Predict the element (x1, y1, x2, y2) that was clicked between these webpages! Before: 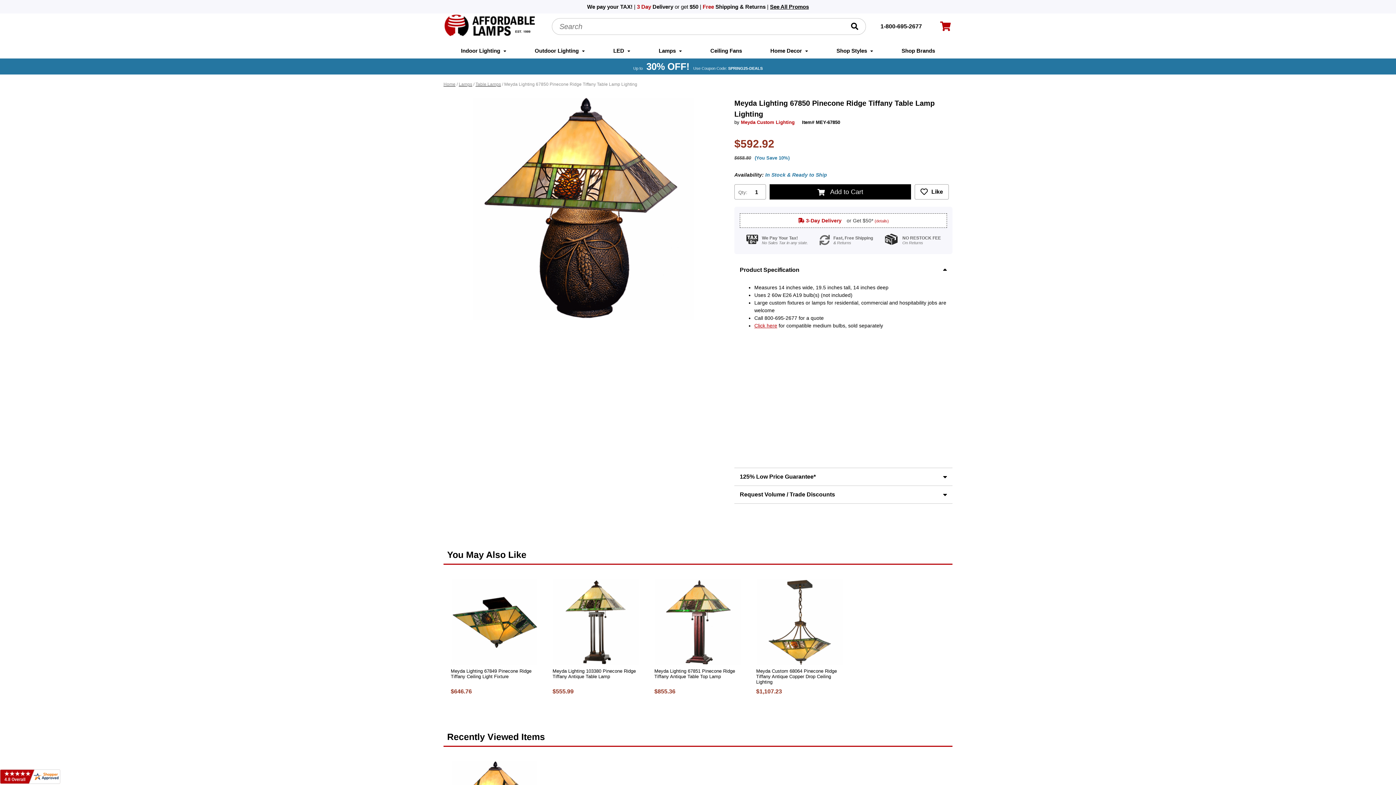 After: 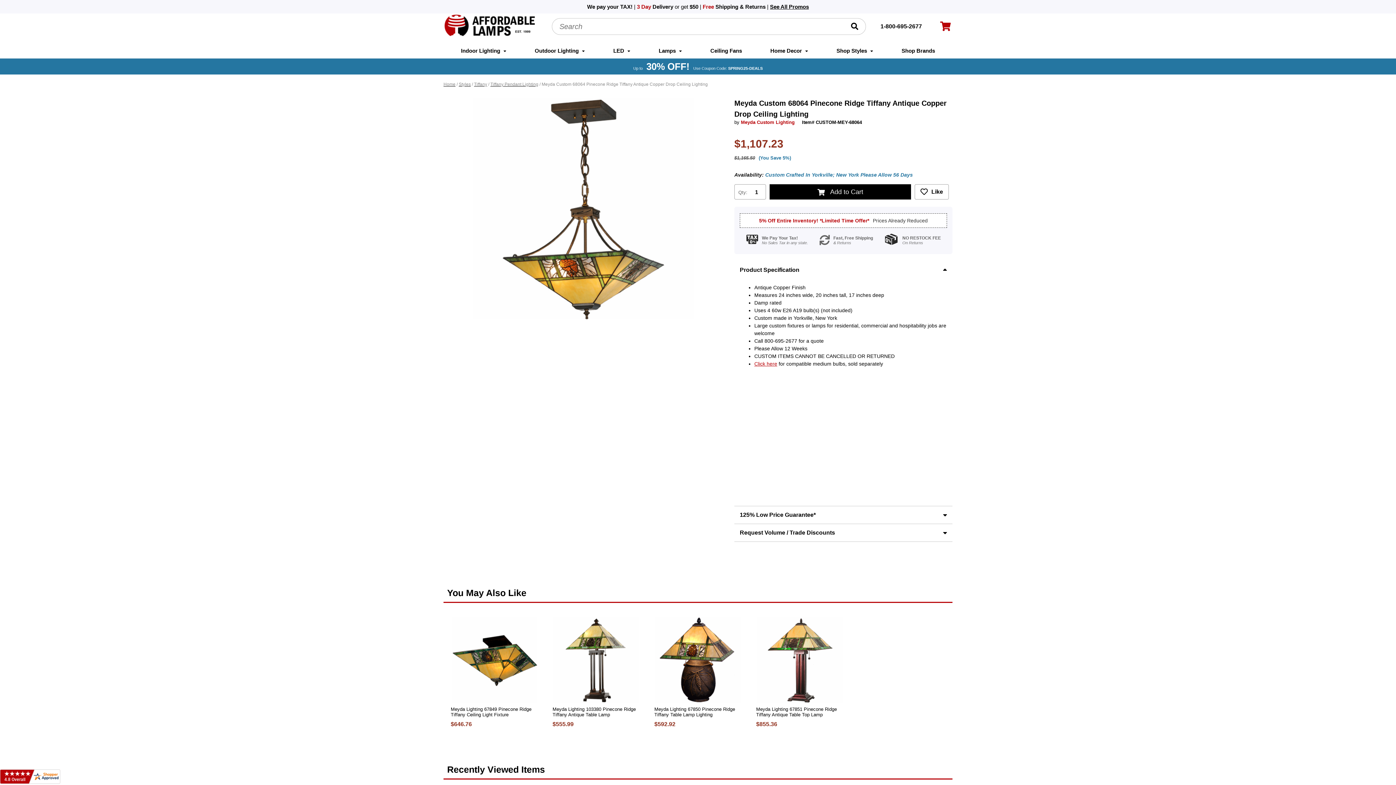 Action: bbox: (756, 668, 843, 685) label: Meyda Custom 68064 Pinecone Ridge Tiffany Antique Copper Drop Ceiling Lighting